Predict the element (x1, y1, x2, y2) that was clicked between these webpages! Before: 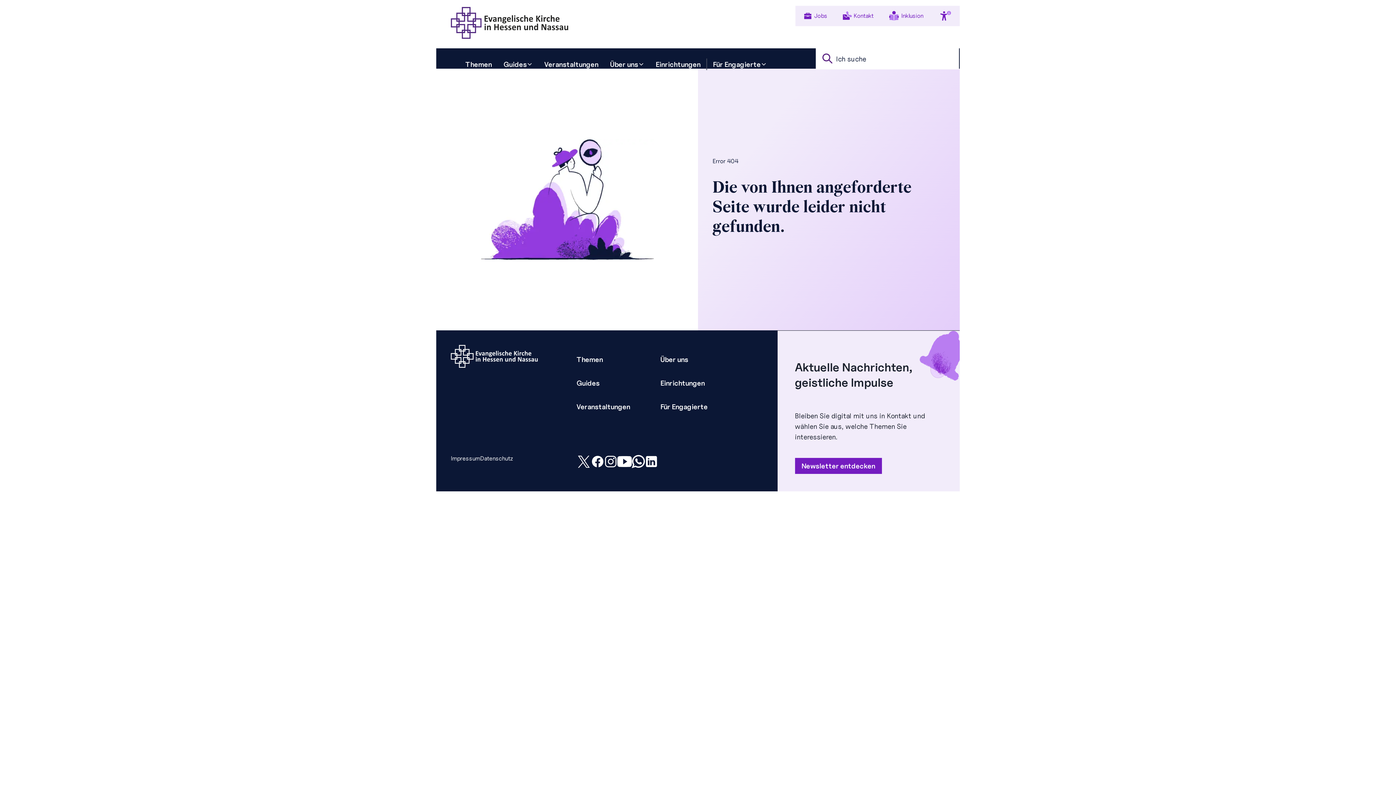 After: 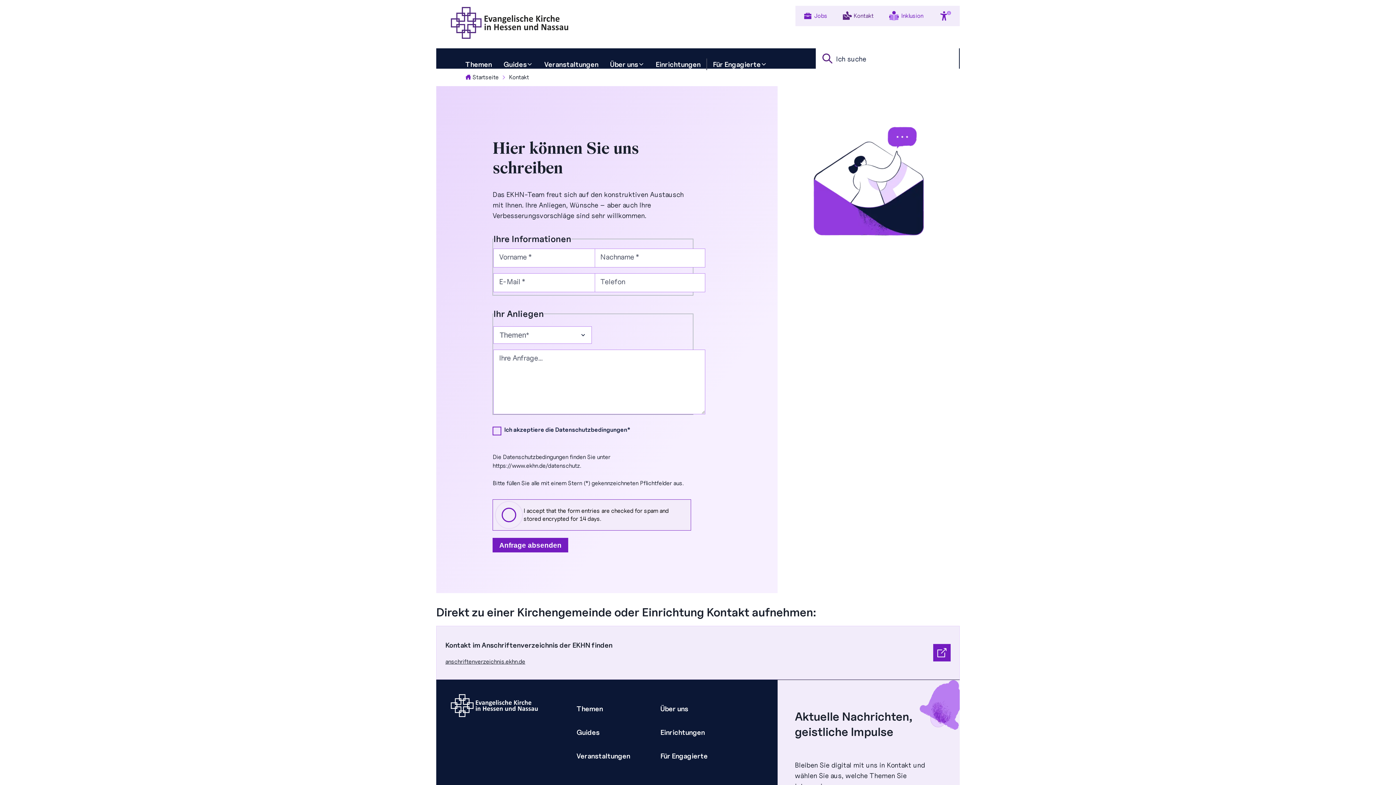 Action: label: Kontakt bbox: (842, 10, 873, 21)